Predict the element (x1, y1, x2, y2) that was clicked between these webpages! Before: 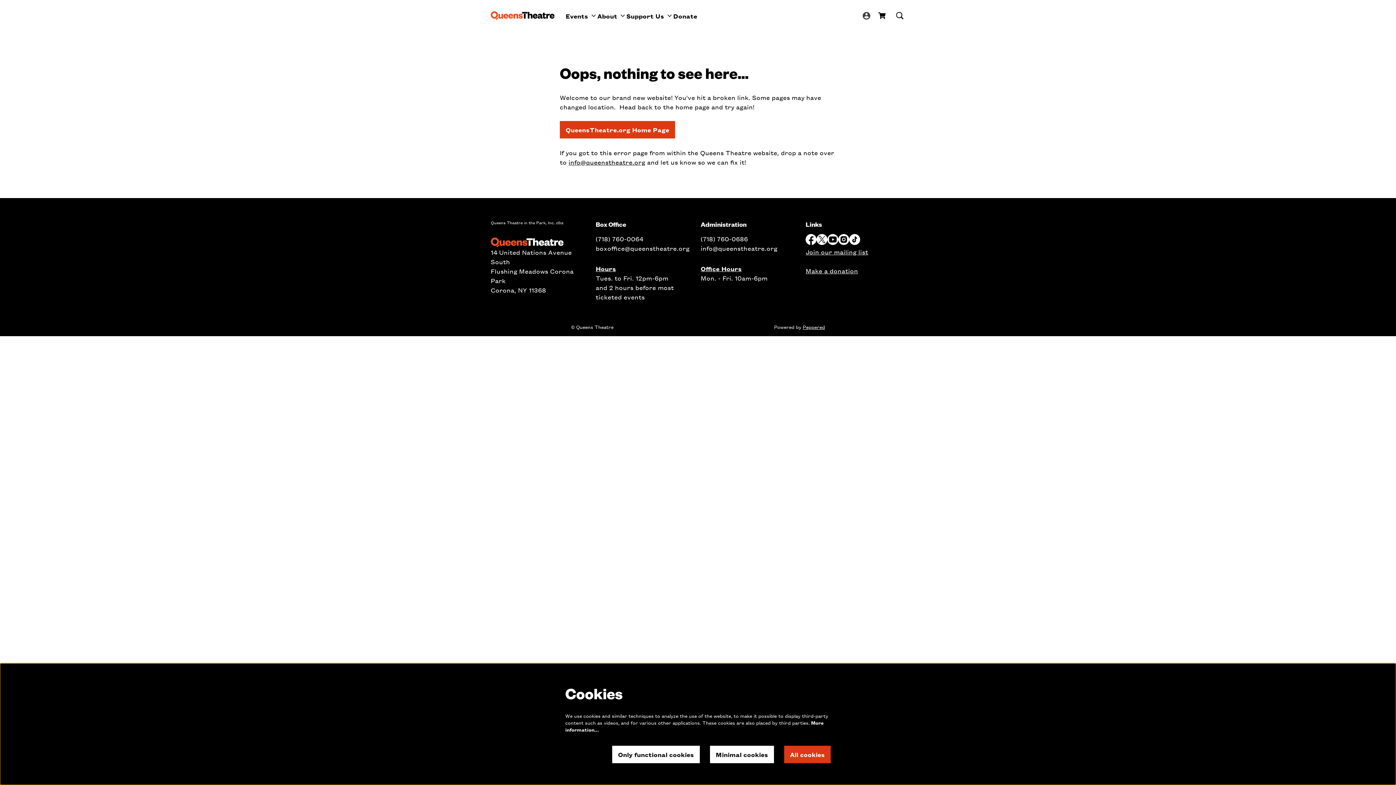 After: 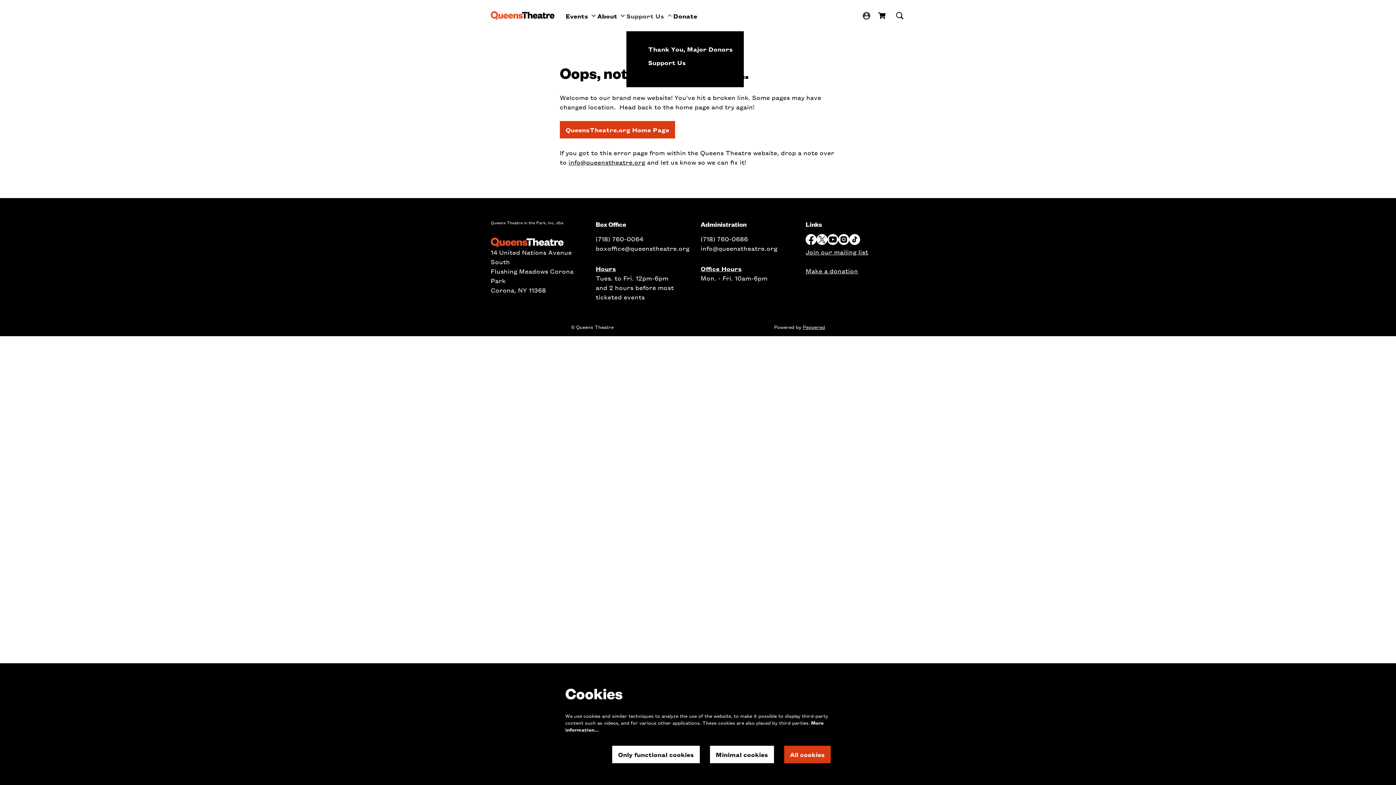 Action: label: Support Us bbox: (626, 11, 673, 20)